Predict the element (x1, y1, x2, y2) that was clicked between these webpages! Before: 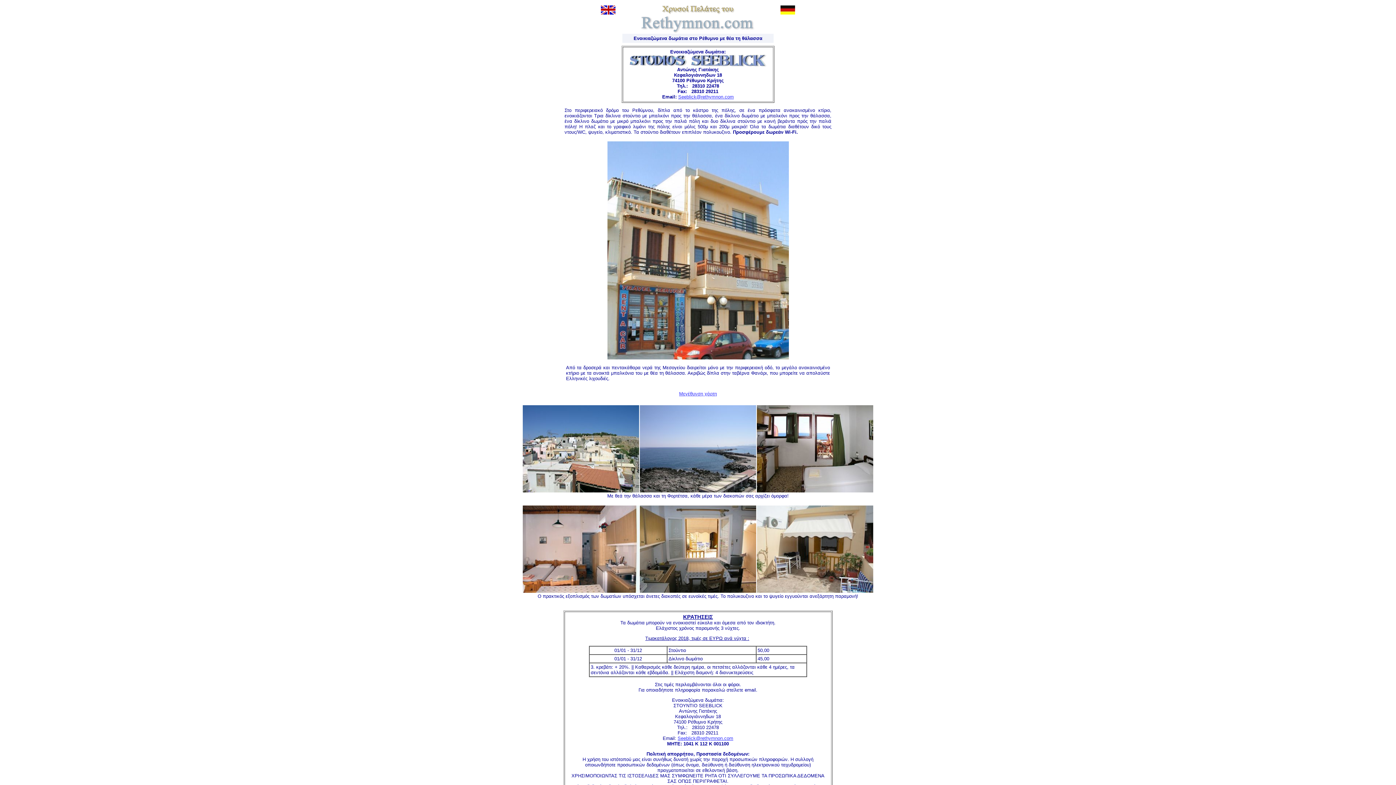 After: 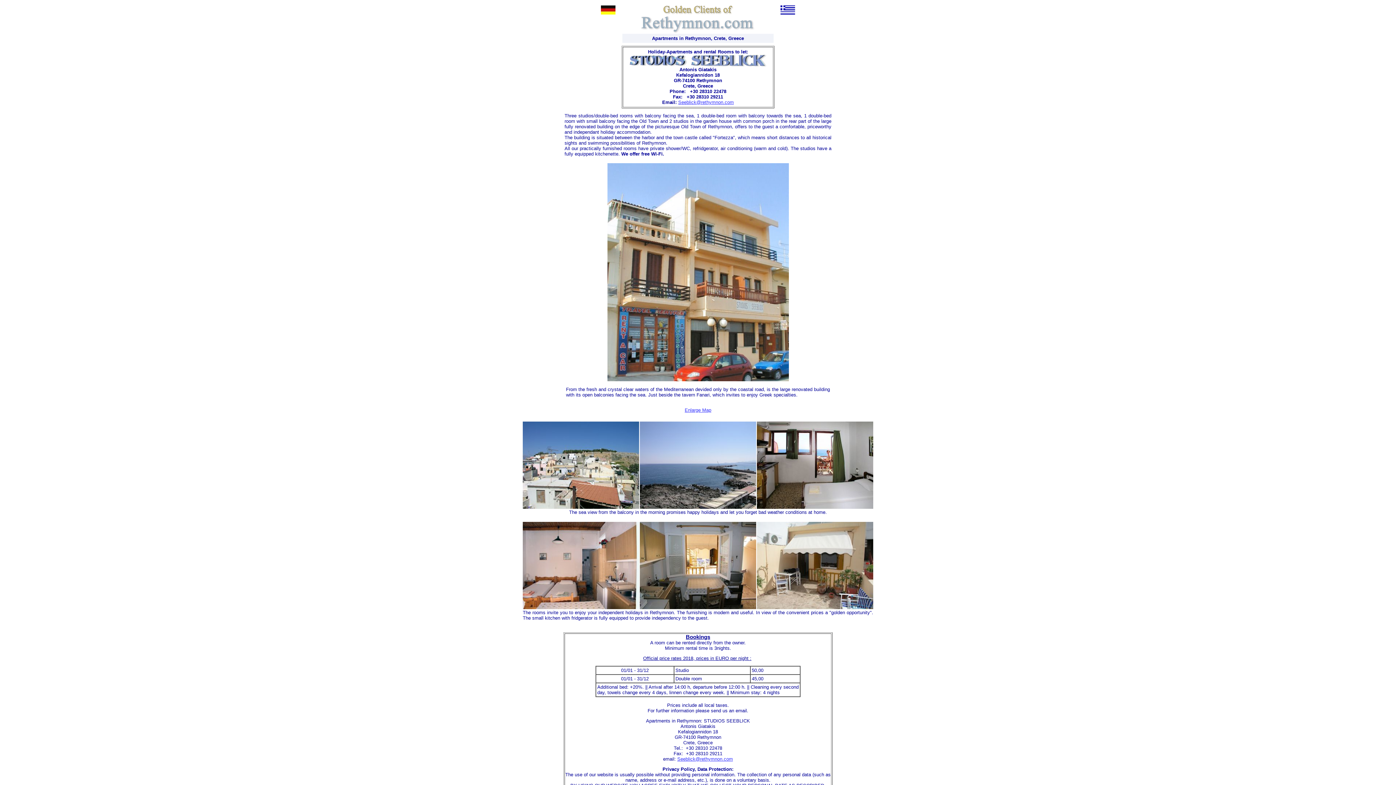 Action: bbox: (601, 10, 615, 15)